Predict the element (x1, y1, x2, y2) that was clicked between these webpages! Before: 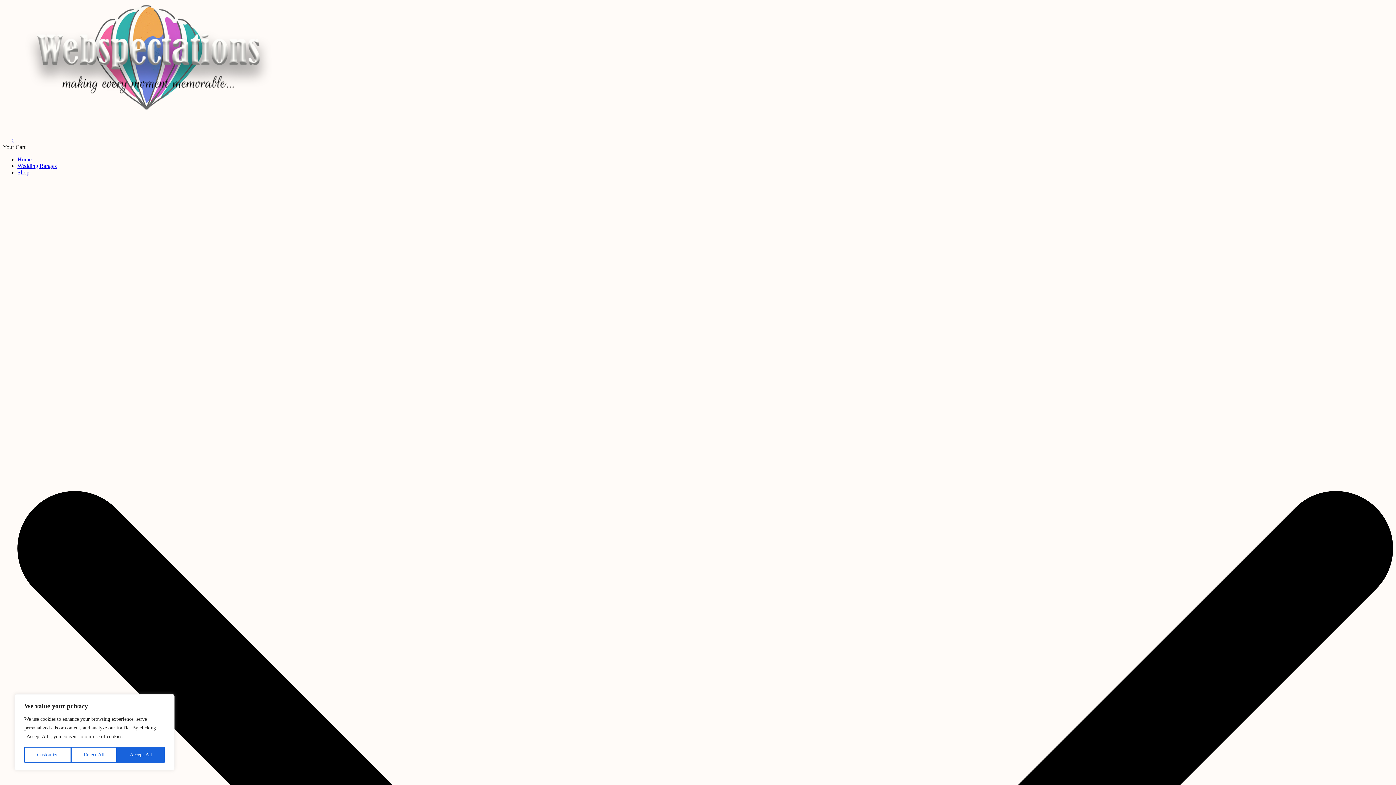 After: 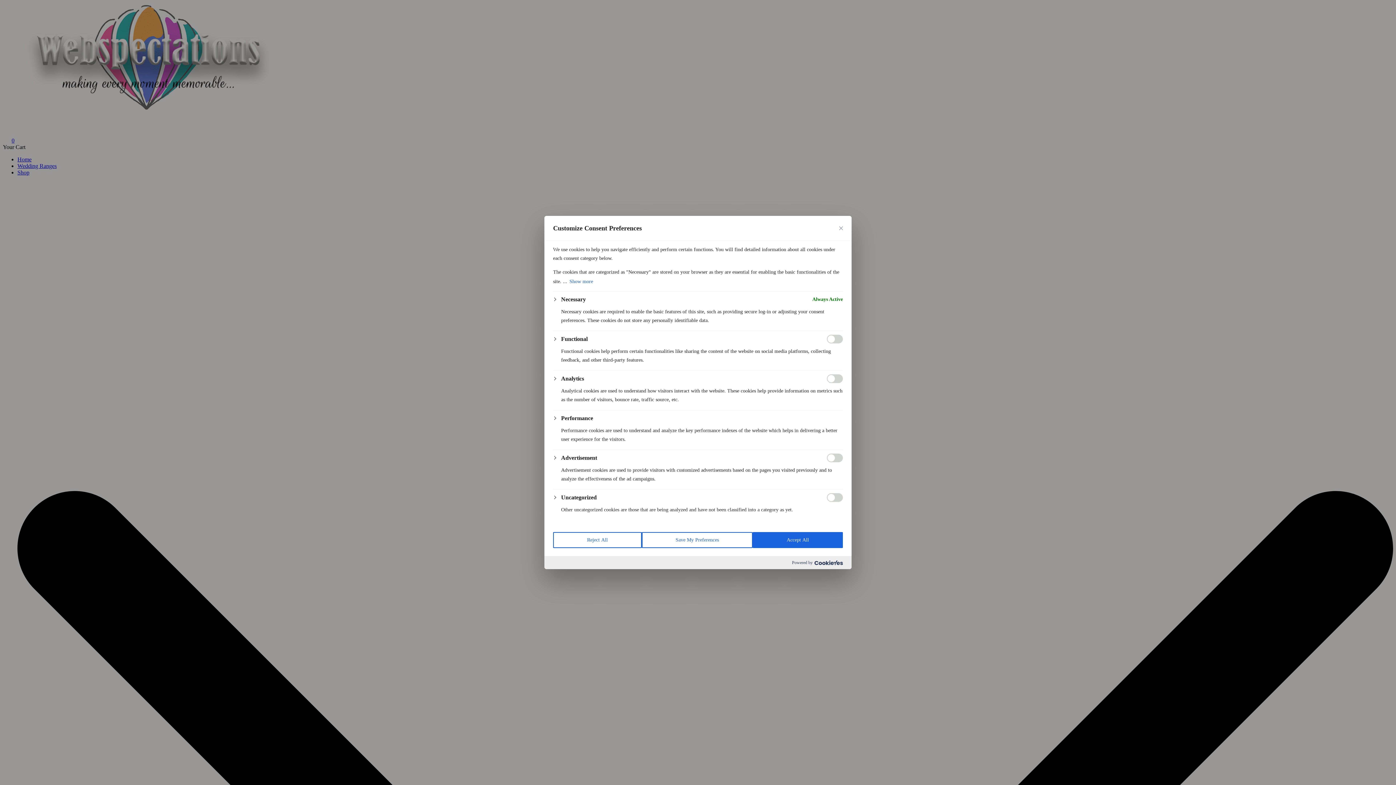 Action: bbox: (24, 747, 71, 763) label: Customize